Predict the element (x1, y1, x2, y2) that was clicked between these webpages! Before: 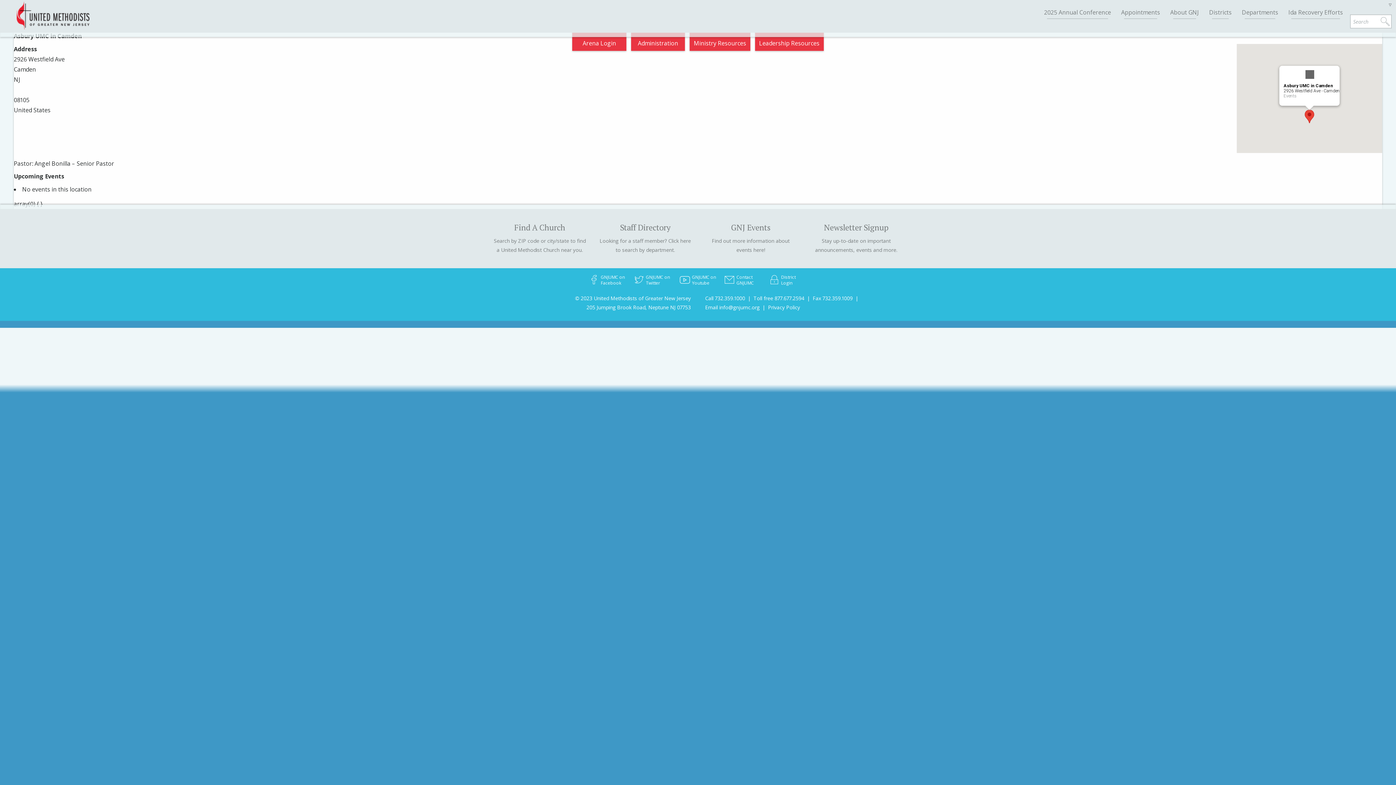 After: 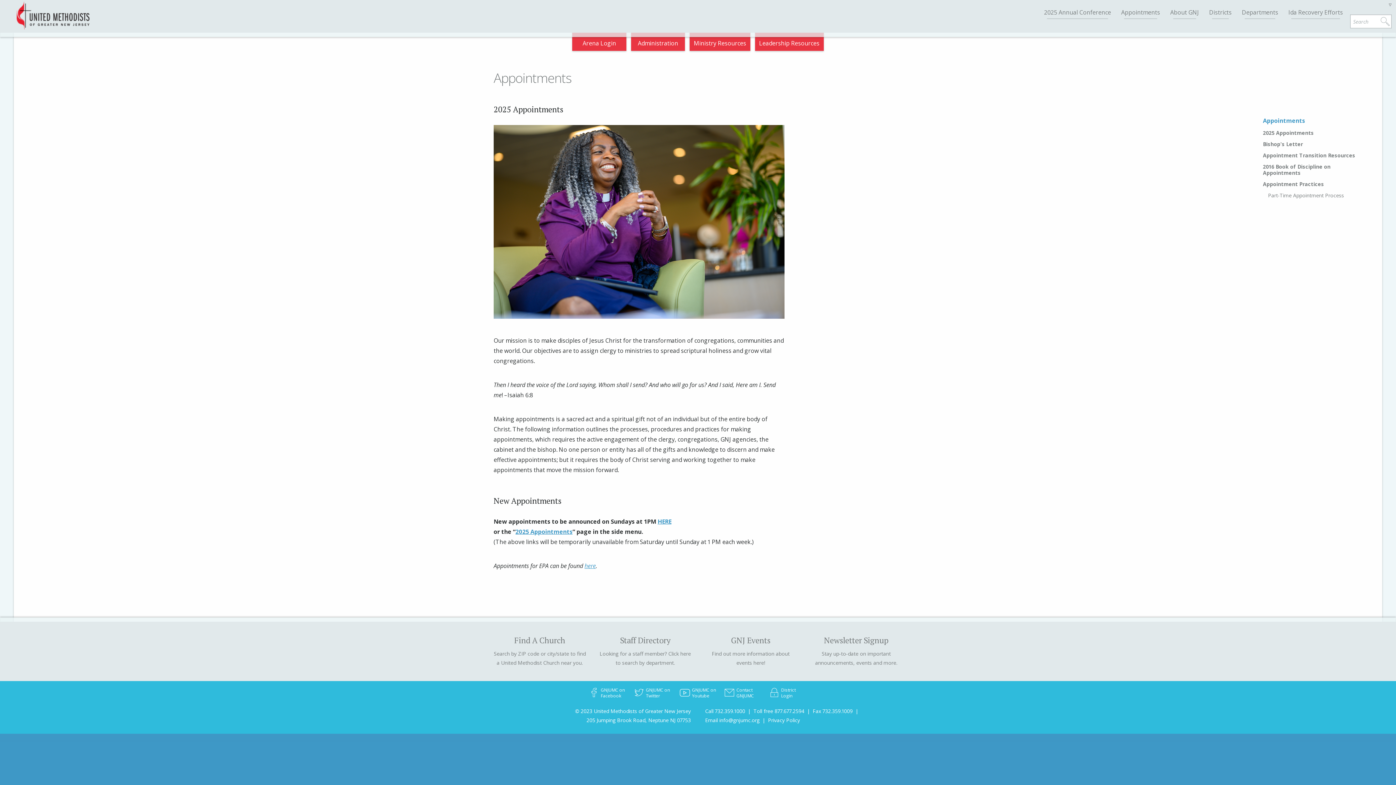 Action: label: Appointments bbox: (1117, 0, 1164, 32)